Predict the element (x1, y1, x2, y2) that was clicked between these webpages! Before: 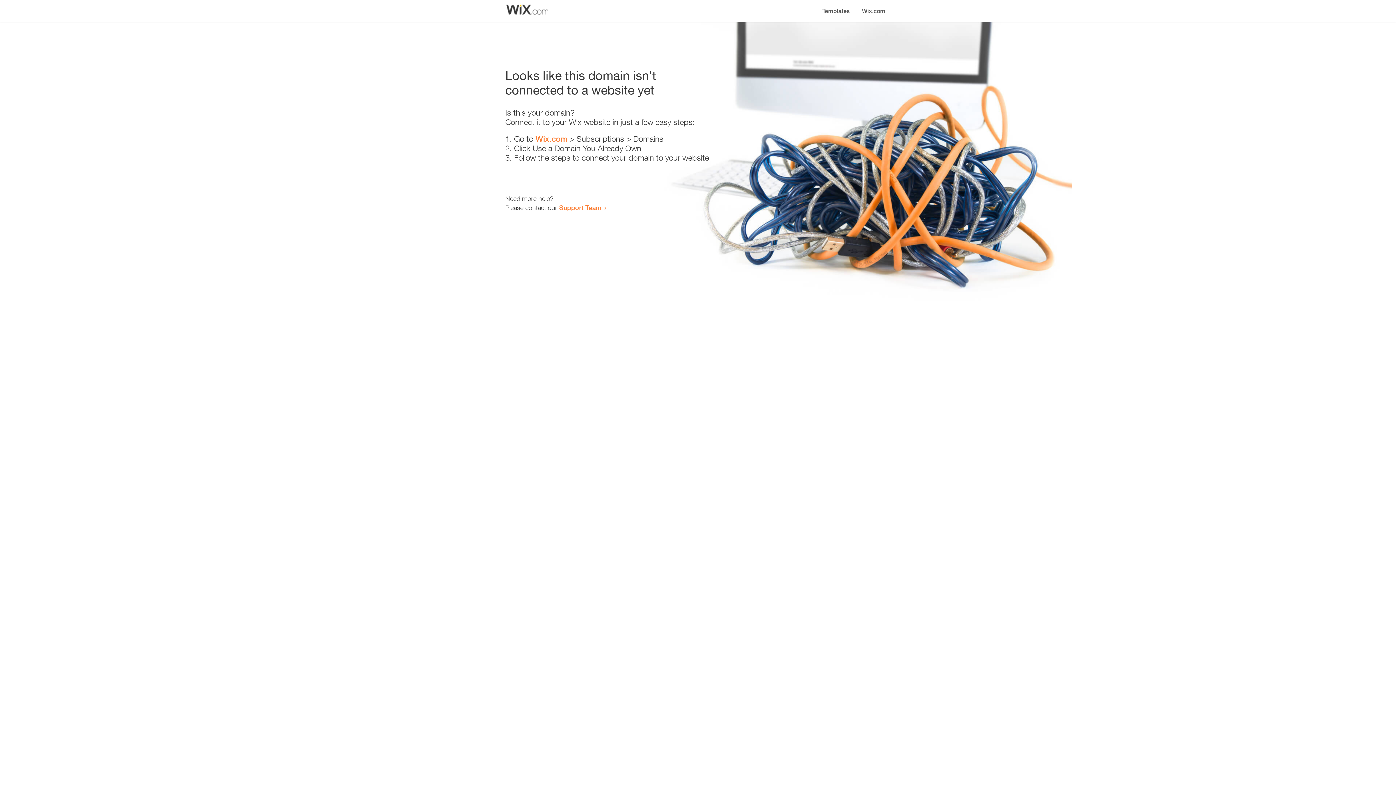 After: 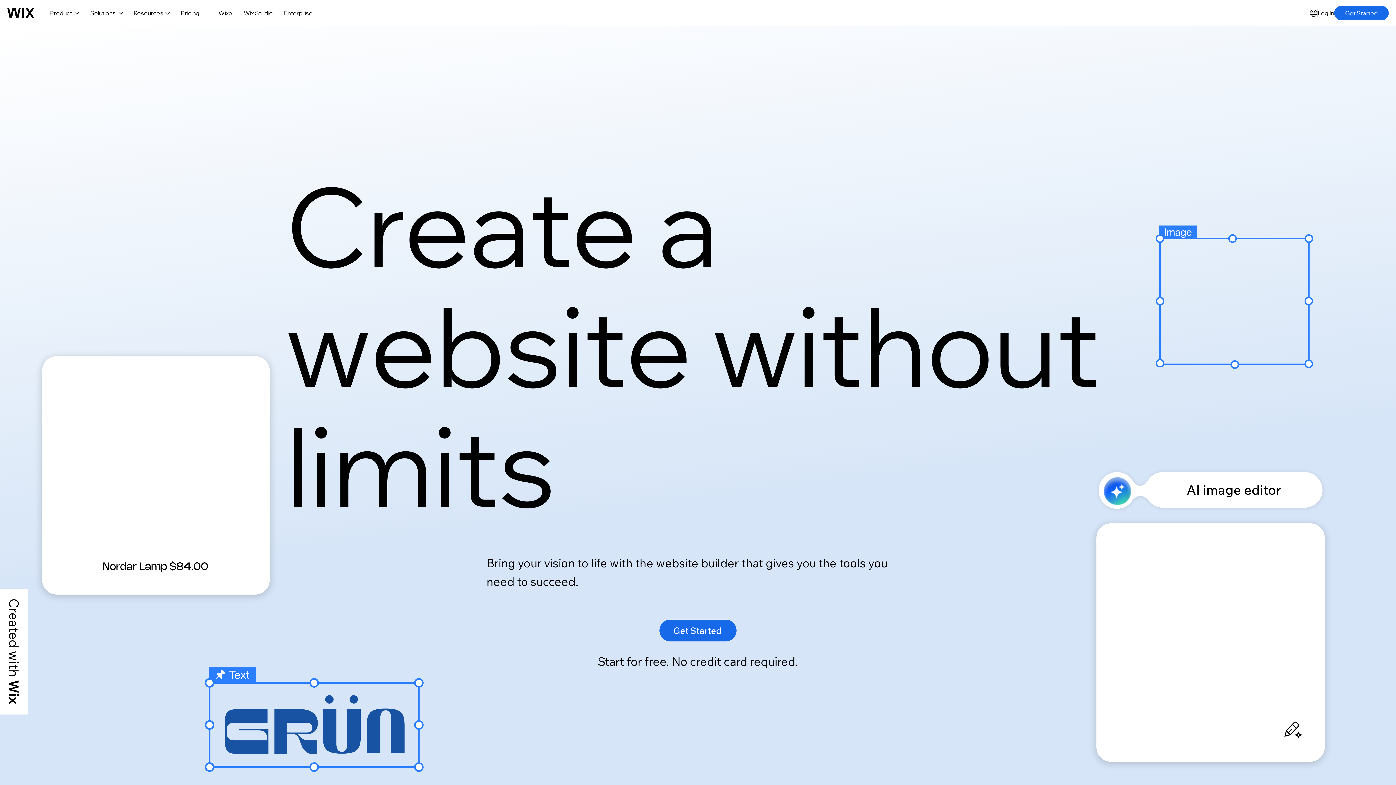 Action: bbox: (535, 134, 567, 143) label: Wix.com